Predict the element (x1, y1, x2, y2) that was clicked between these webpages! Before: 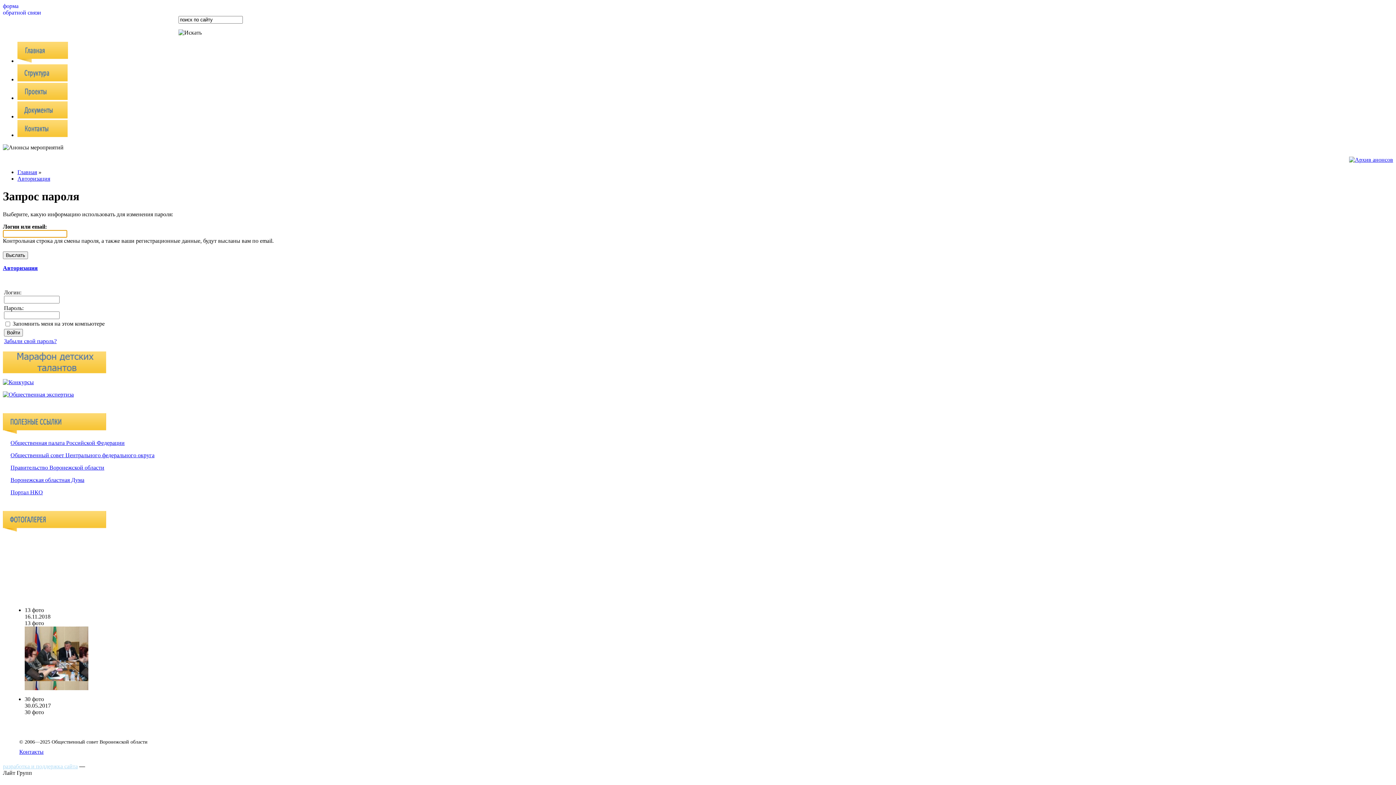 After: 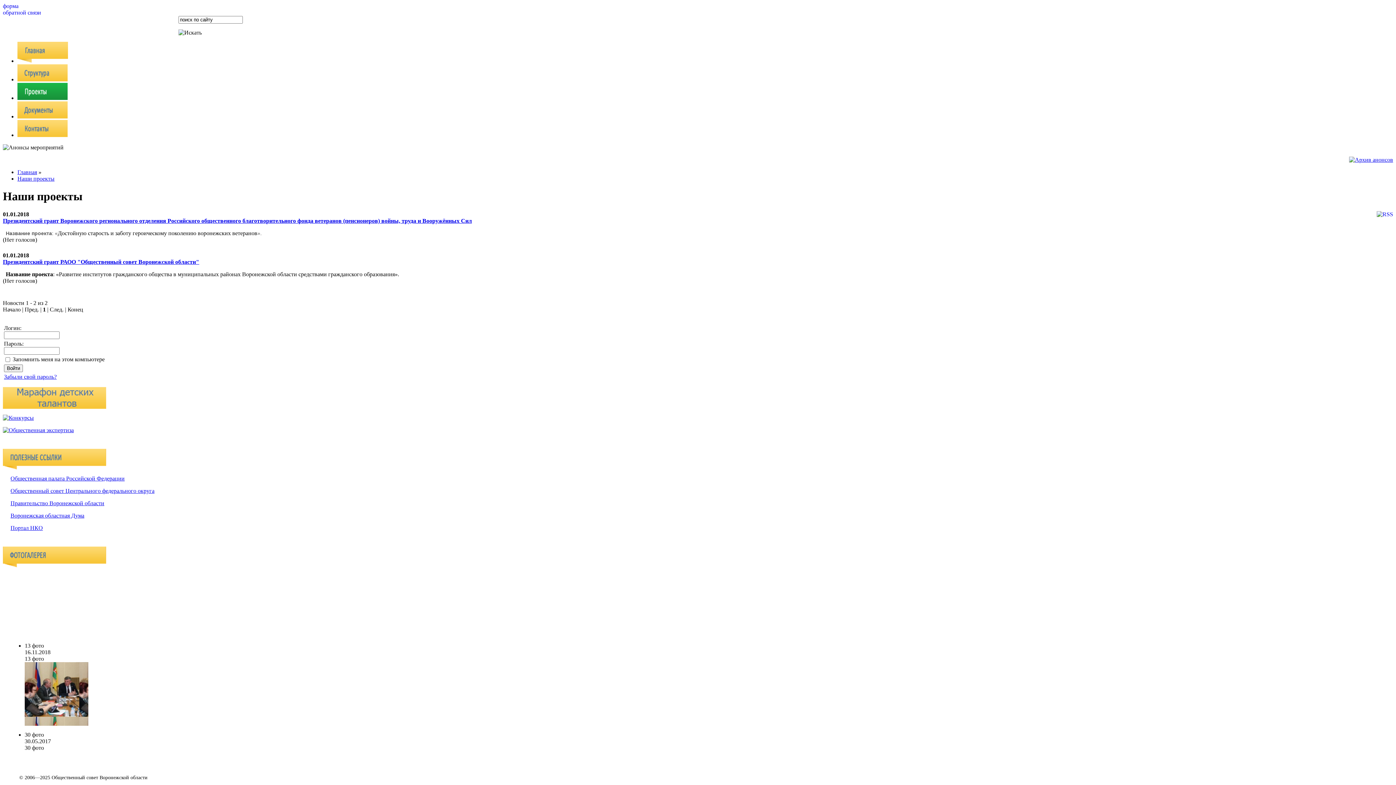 Action: bbox: (17, 94, 67, 101)